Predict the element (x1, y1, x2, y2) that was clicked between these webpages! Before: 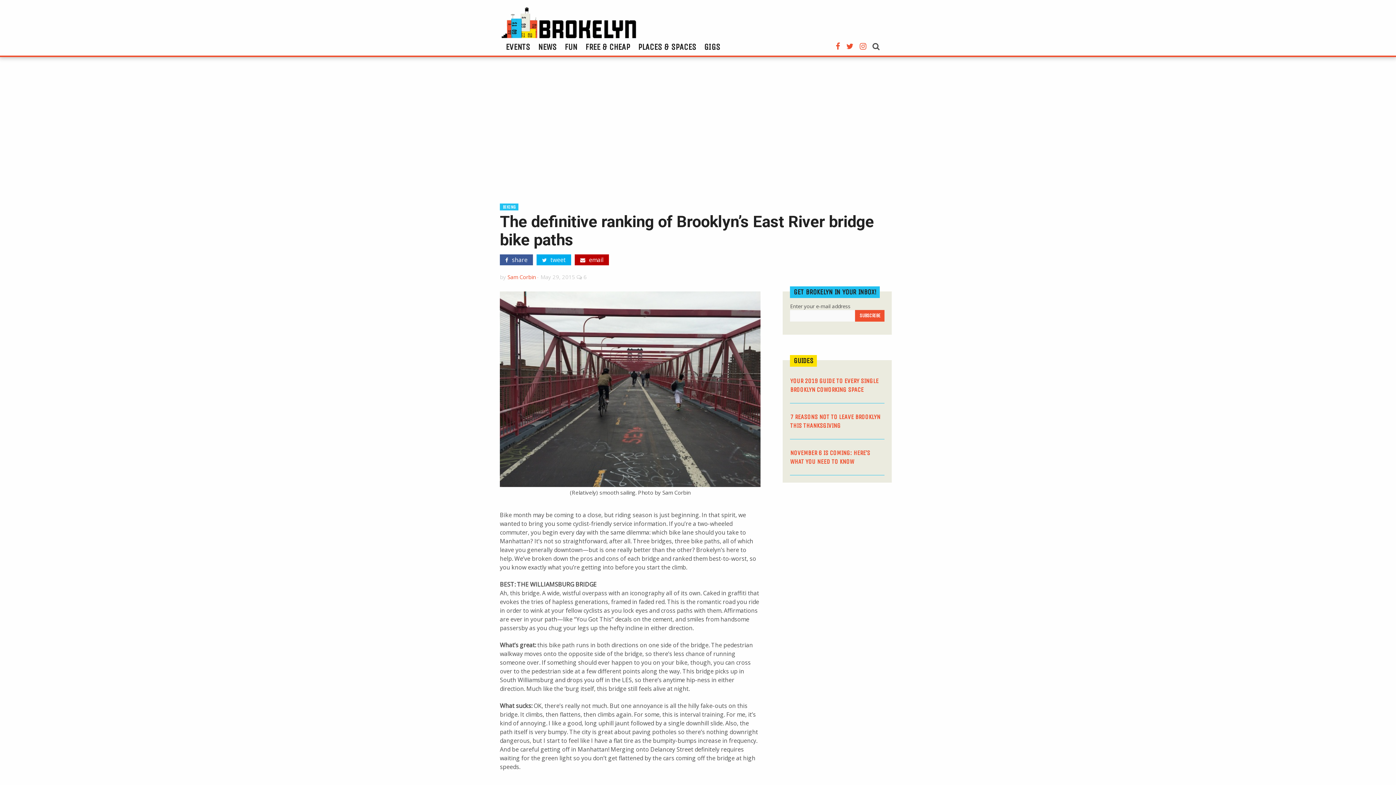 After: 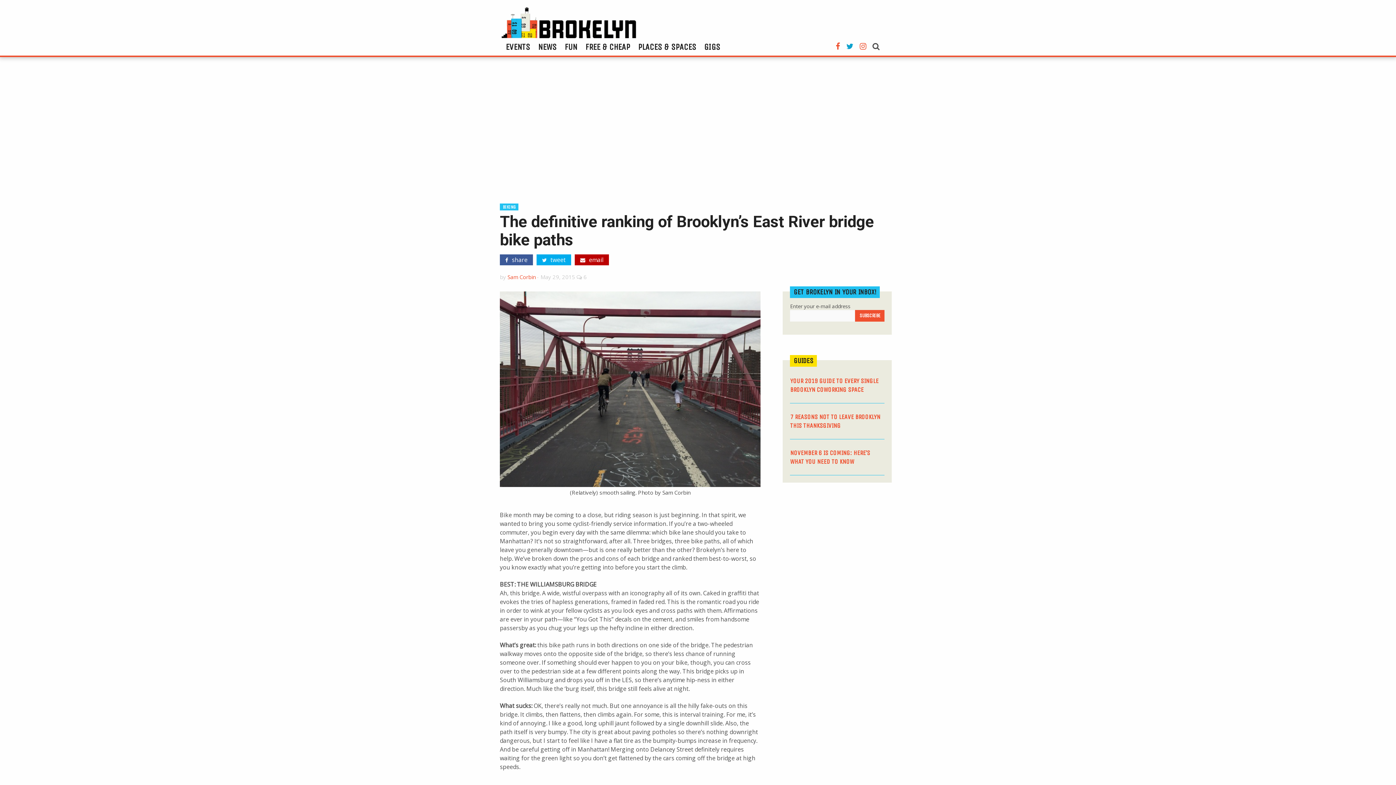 Action: bbox: (846, 43, 853, 51)